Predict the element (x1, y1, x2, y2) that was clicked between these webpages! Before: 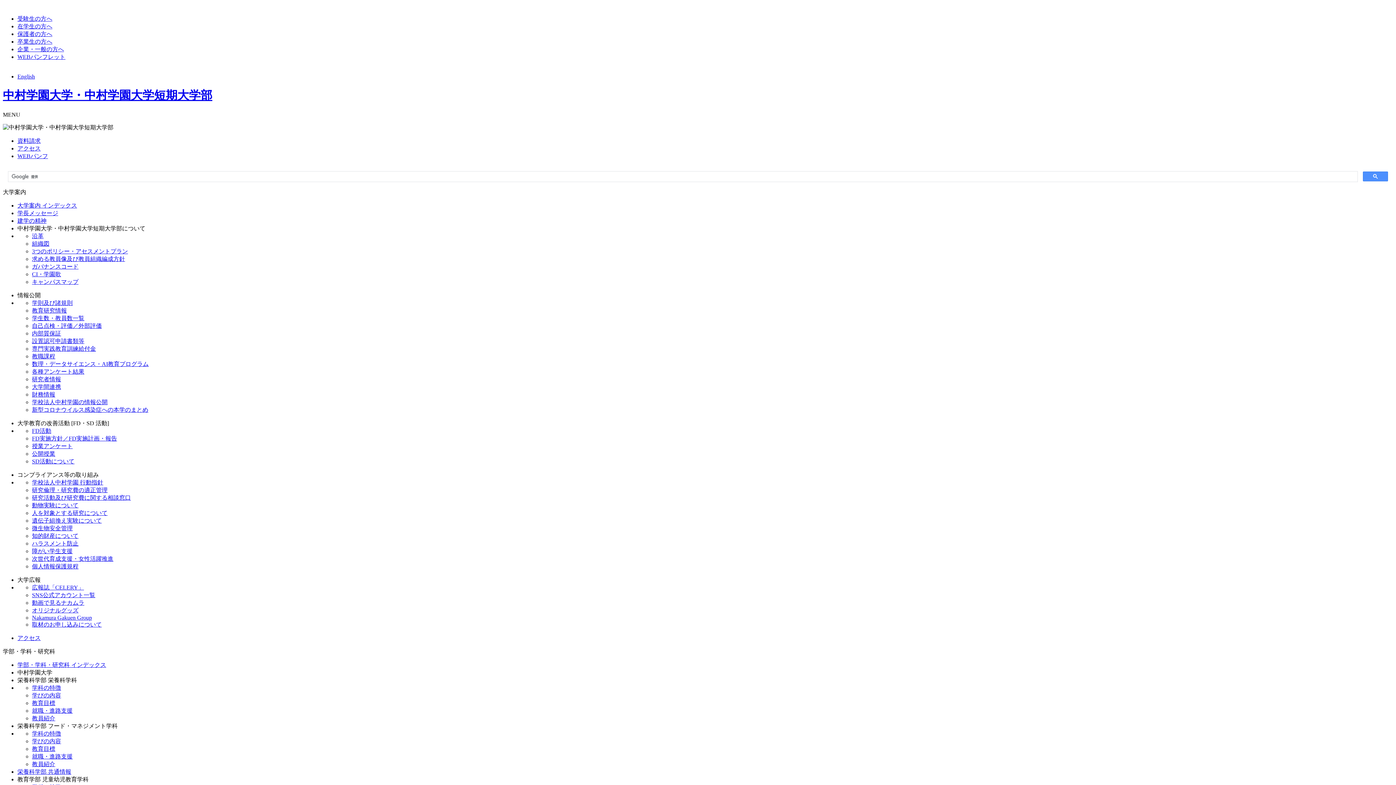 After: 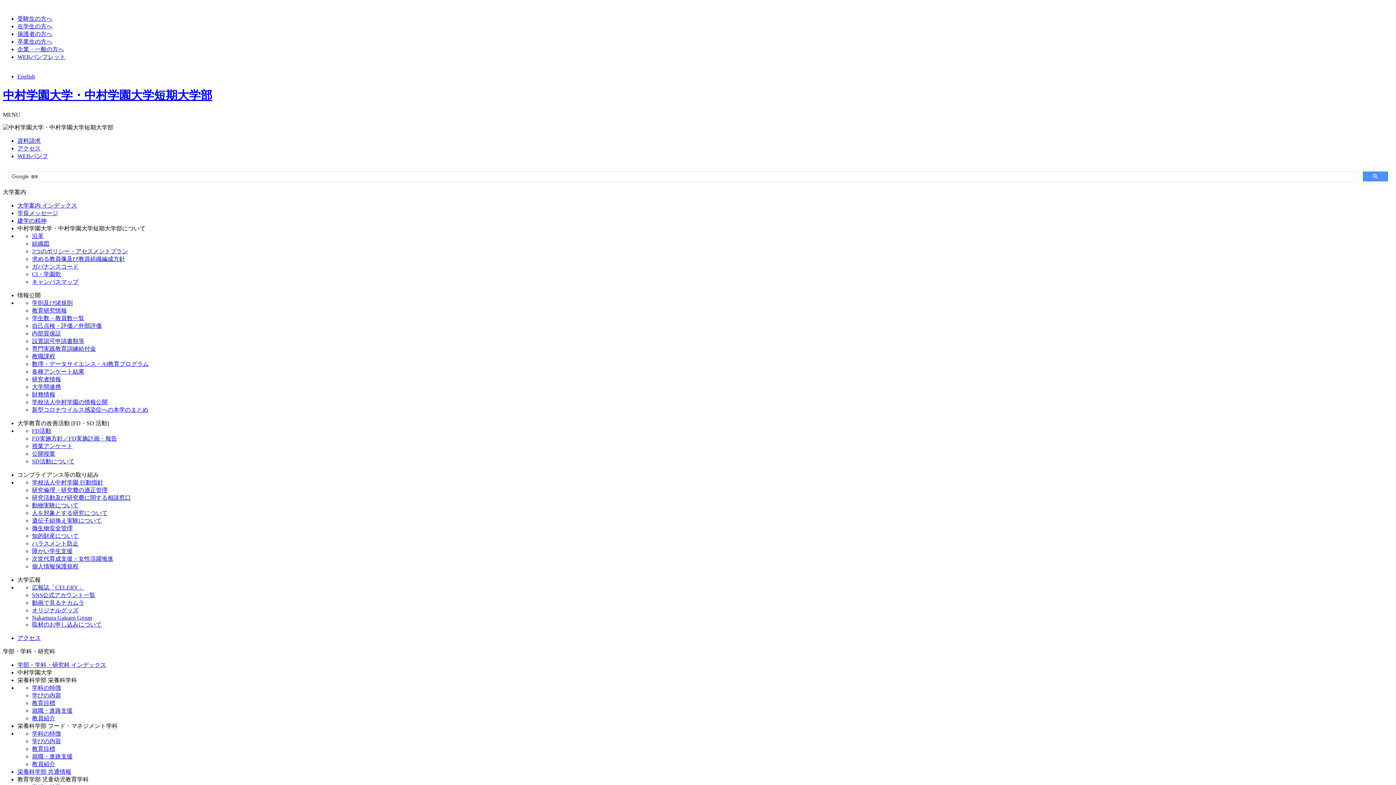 Action: label: 学長メッセージ bbox: (17, 210, 58, 216)